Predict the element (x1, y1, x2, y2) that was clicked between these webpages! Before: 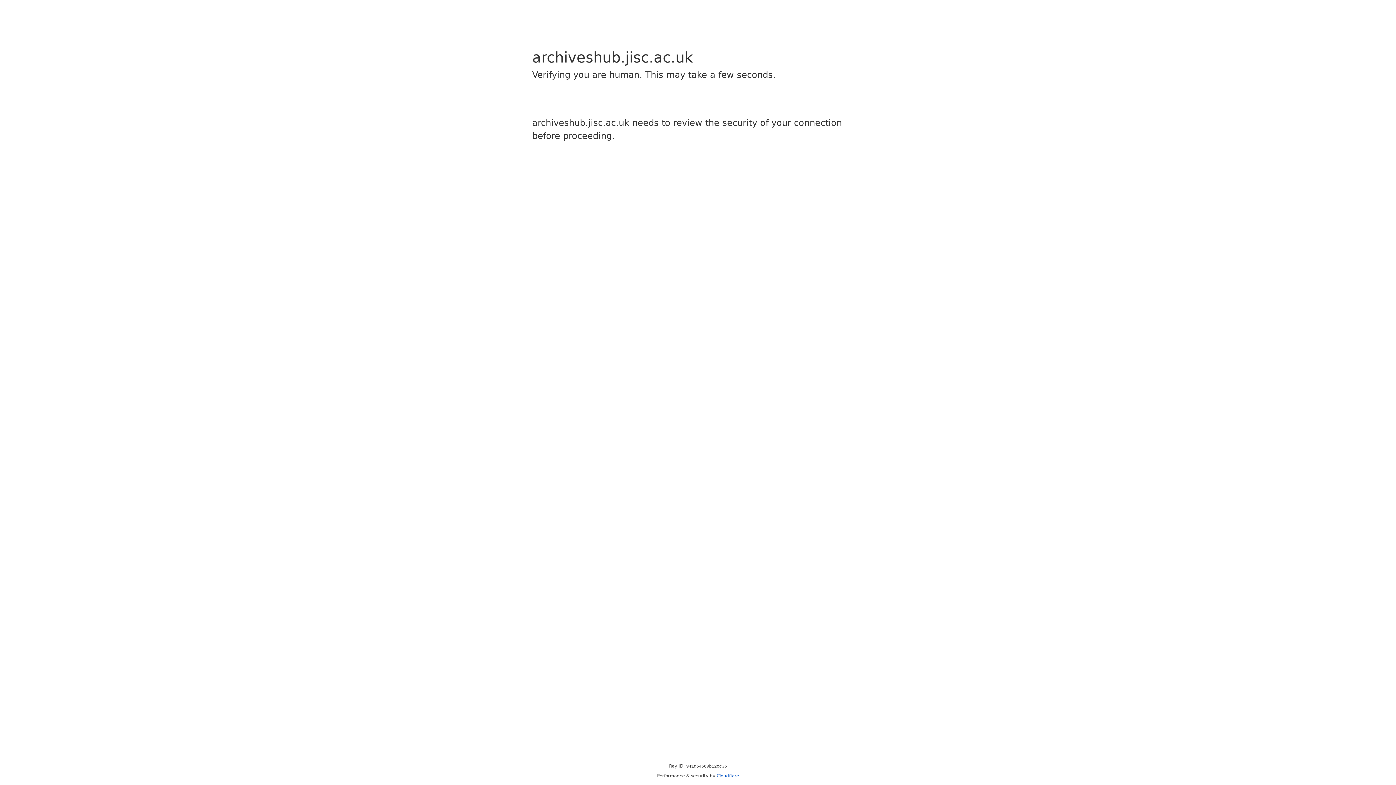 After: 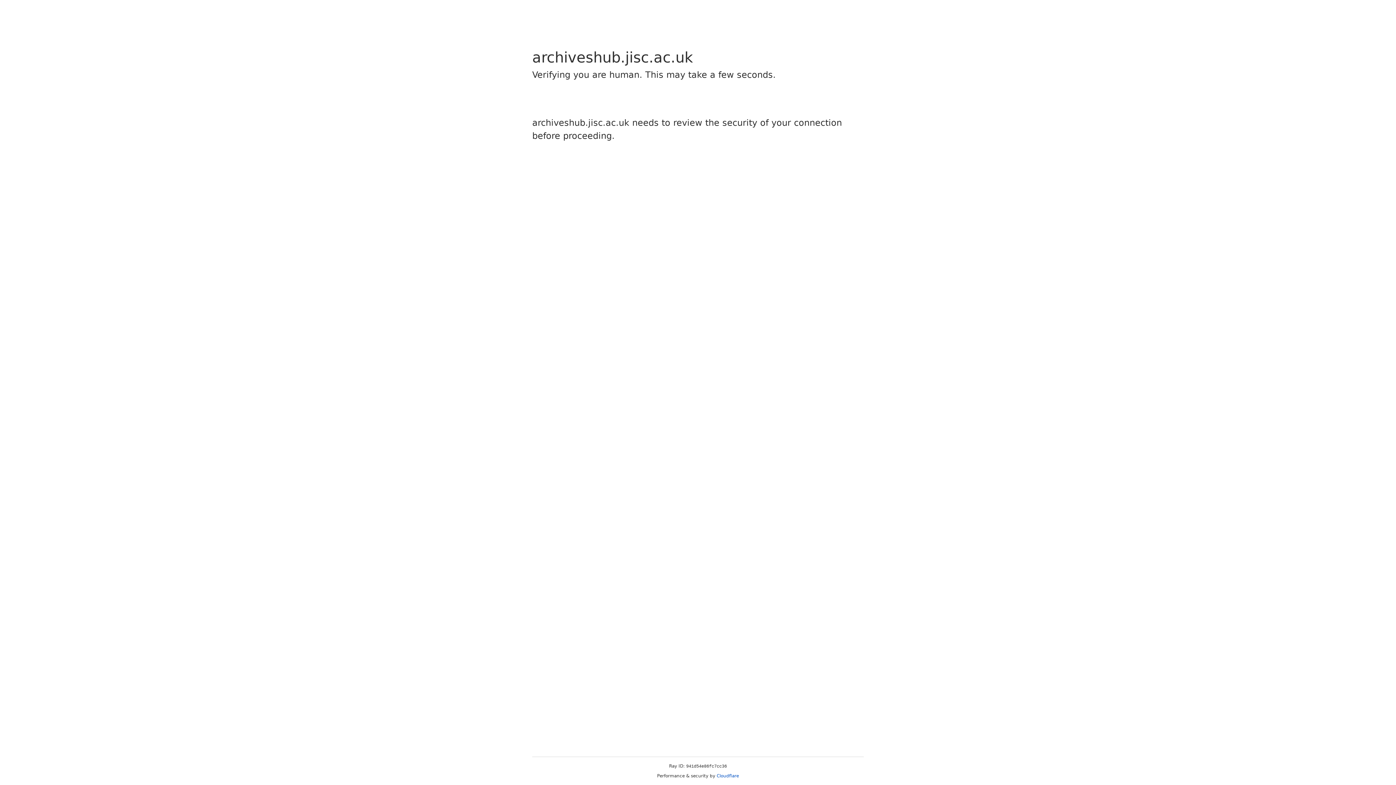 Action: label: Cloudflare bbox: (716, 773, 739, 778)